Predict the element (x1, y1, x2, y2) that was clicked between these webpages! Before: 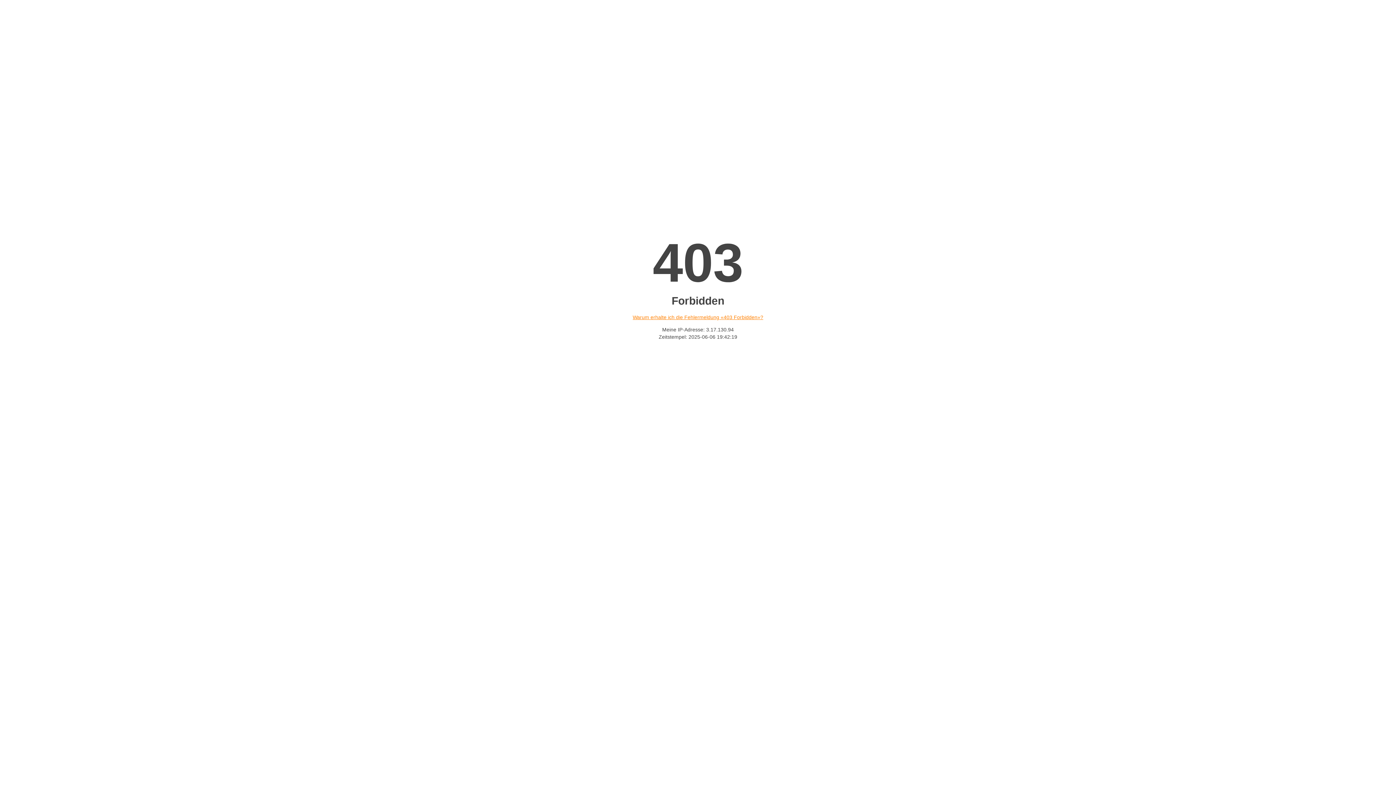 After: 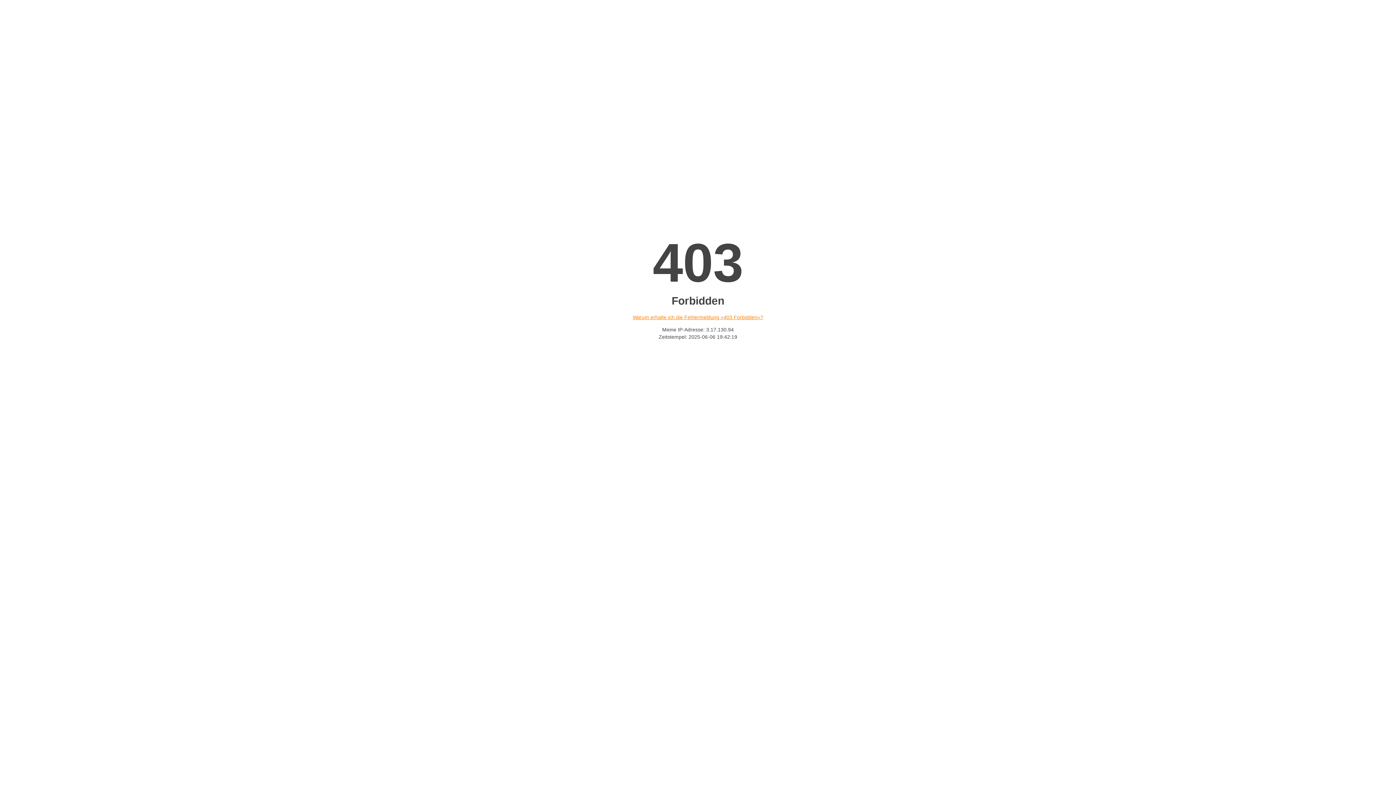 Action: bbox: (632, 314, 763, 320) label: Warum erhalte ich die Fehlermeldung «403 Forbidden»?